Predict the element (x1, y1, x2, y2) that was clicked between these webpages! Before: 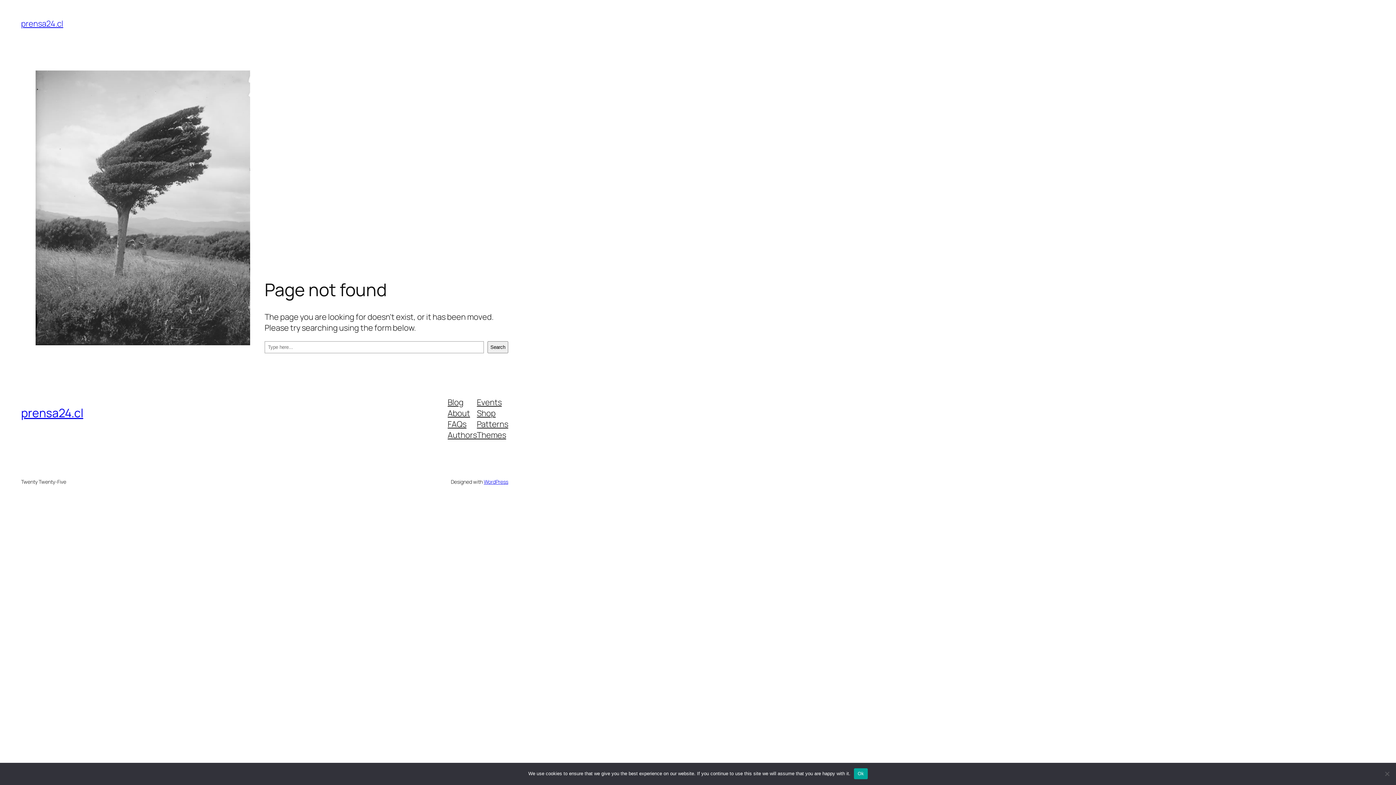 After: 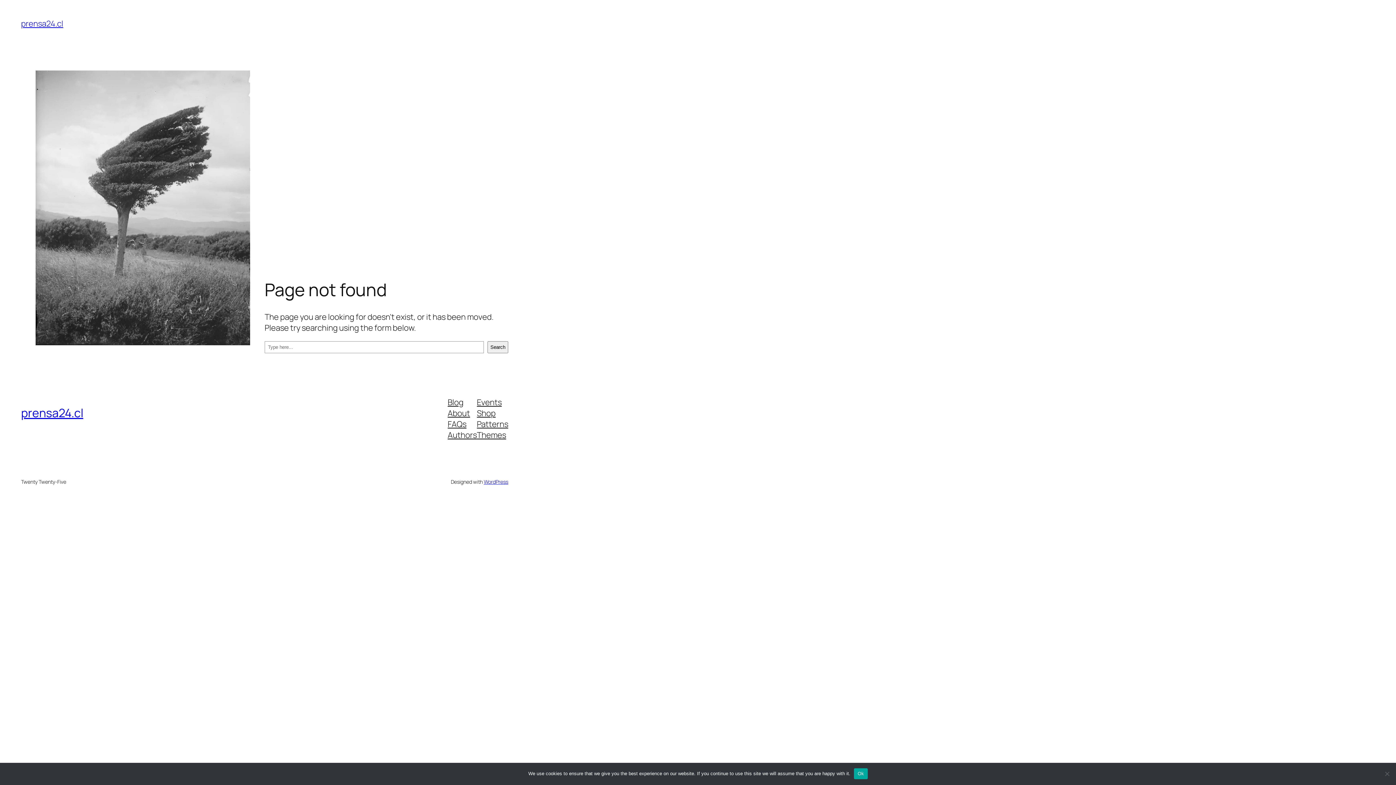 Action: bbox: (477, 418, 508, 429) label: Patterns